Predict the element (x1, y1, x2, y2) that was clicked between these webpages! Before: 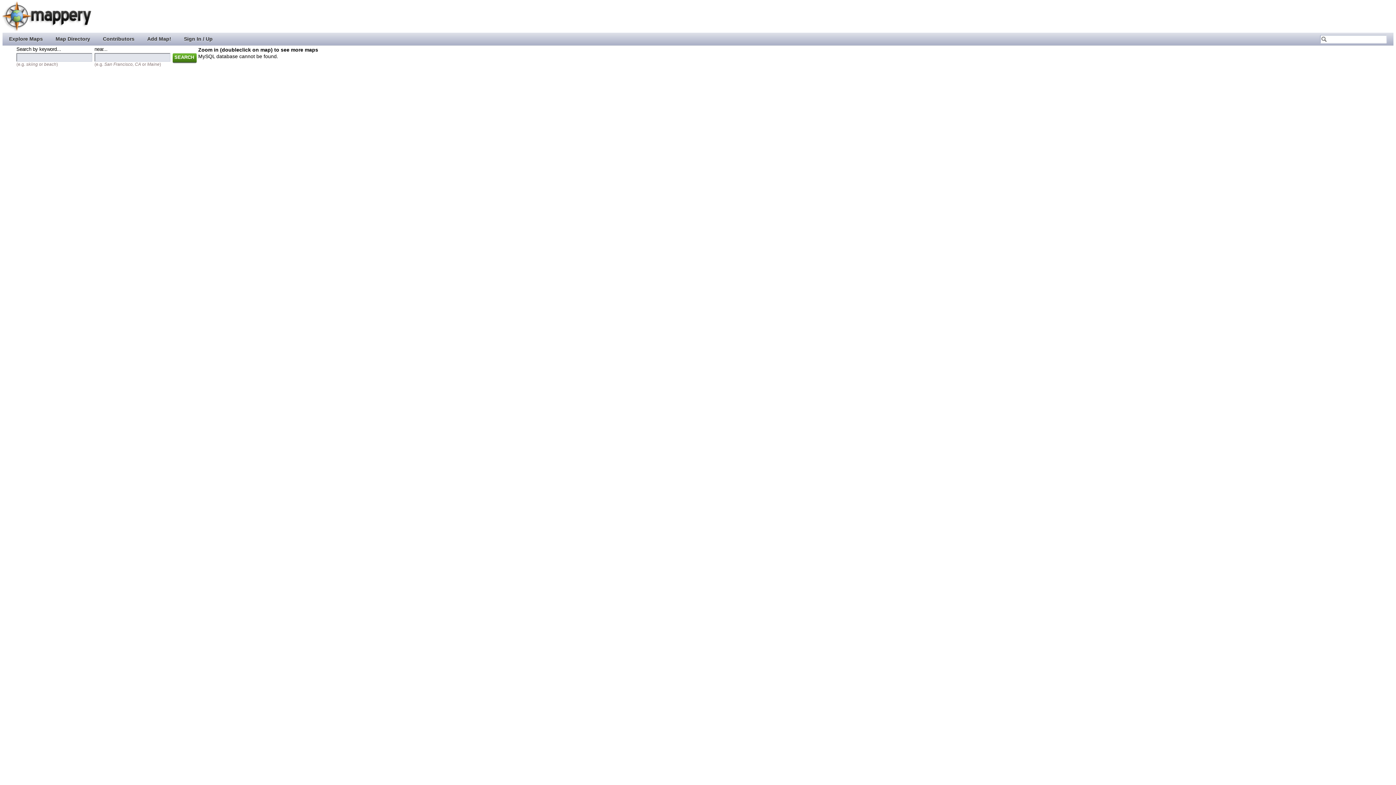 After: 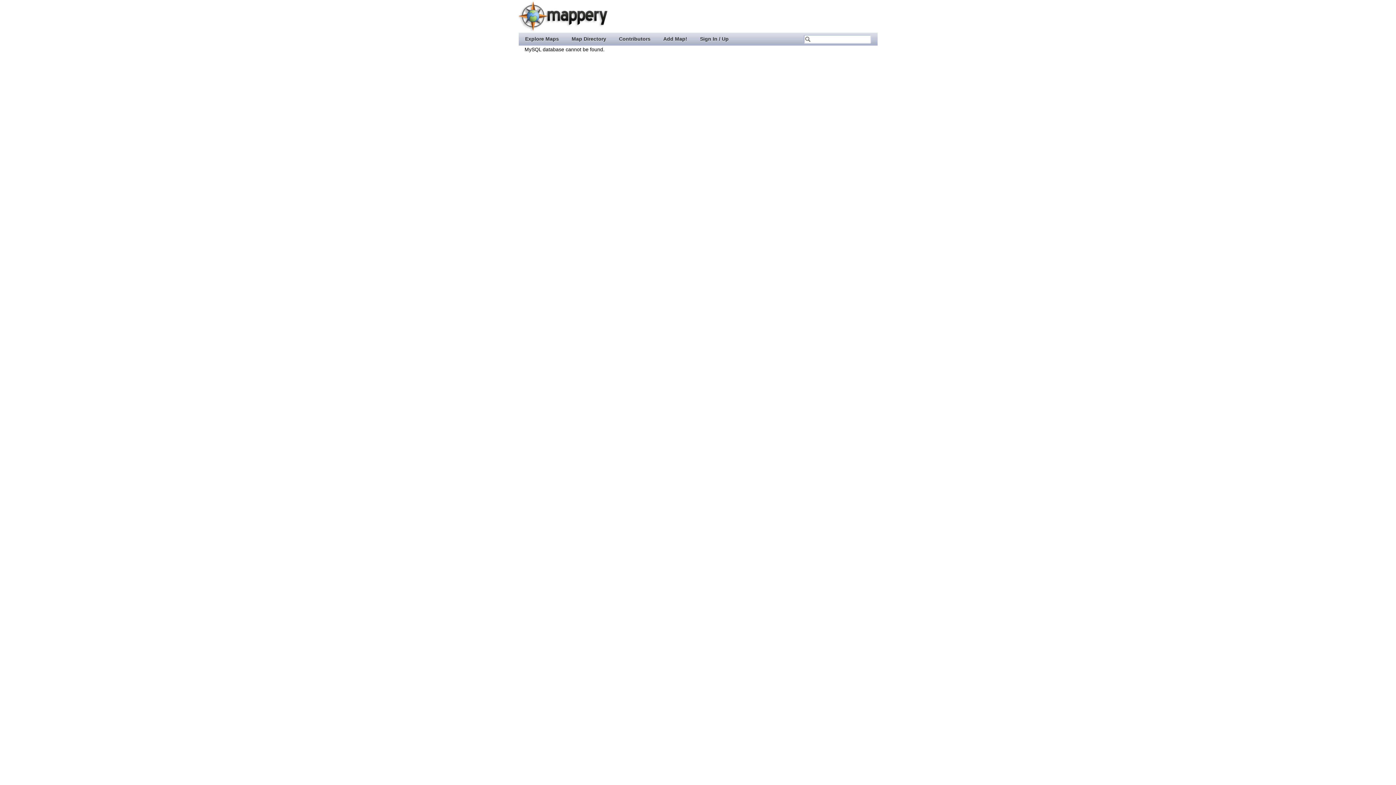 Action: bbox: (2, 26, 91, 32)